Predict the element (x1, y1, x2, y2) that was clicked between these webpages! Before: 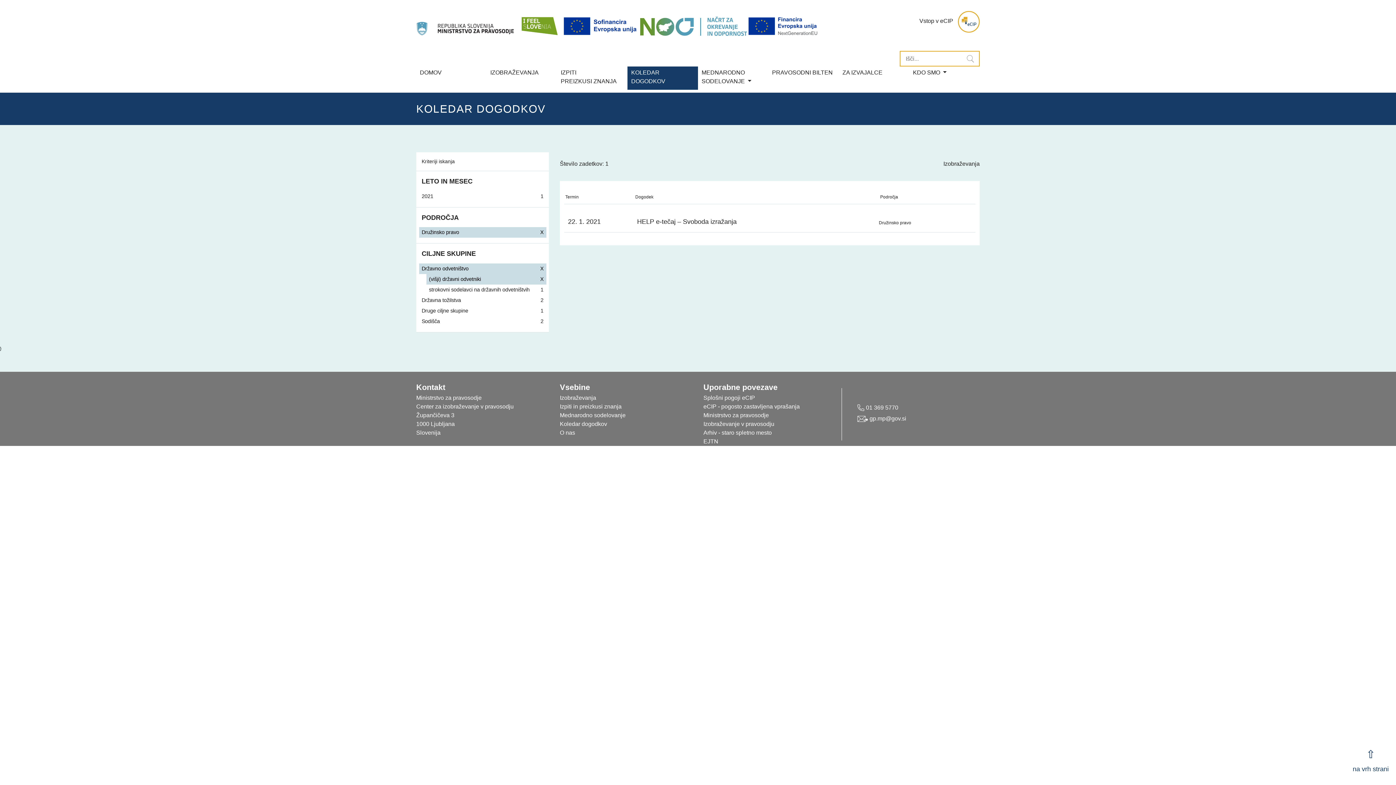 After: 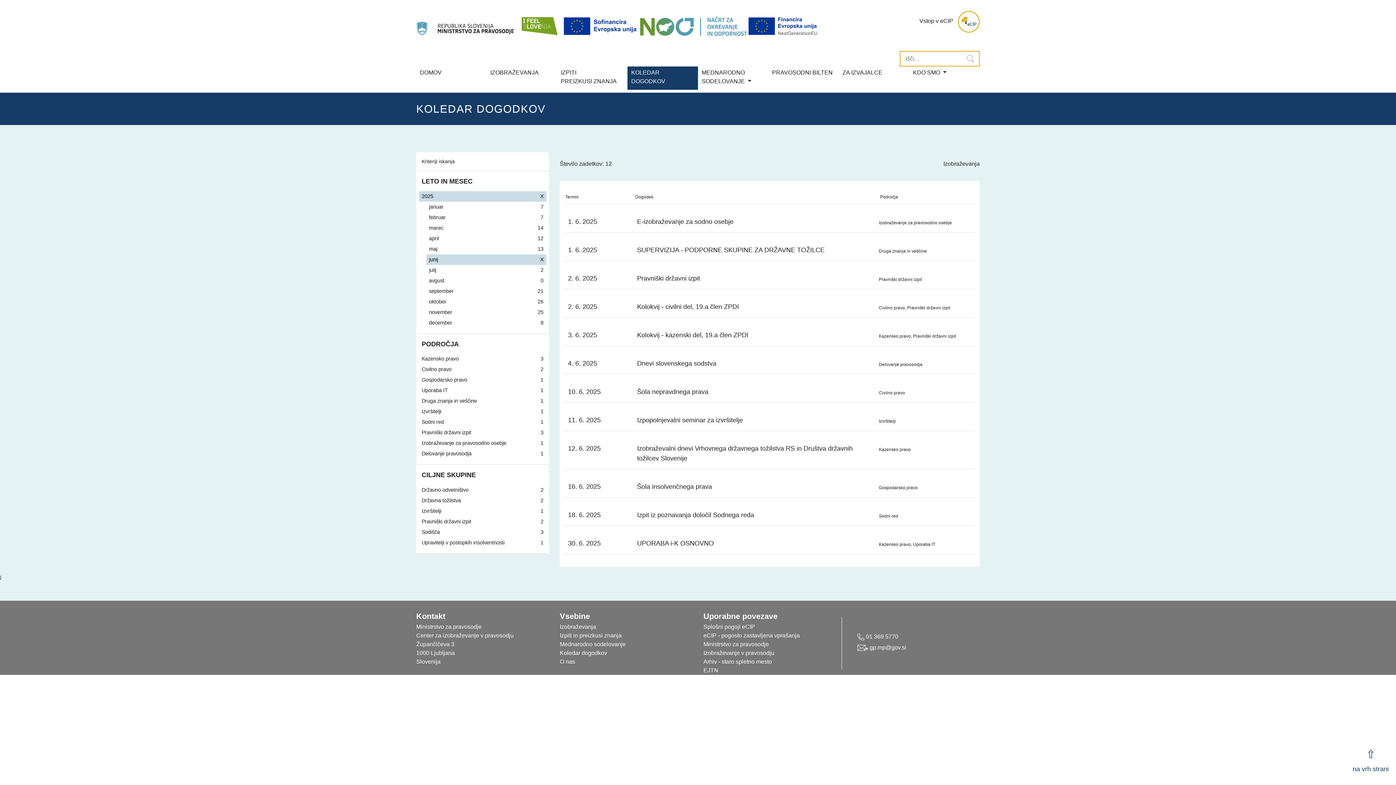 Action: bbox: (627, 66, 698, 89) label: KOLEDAR
DOGODKOV